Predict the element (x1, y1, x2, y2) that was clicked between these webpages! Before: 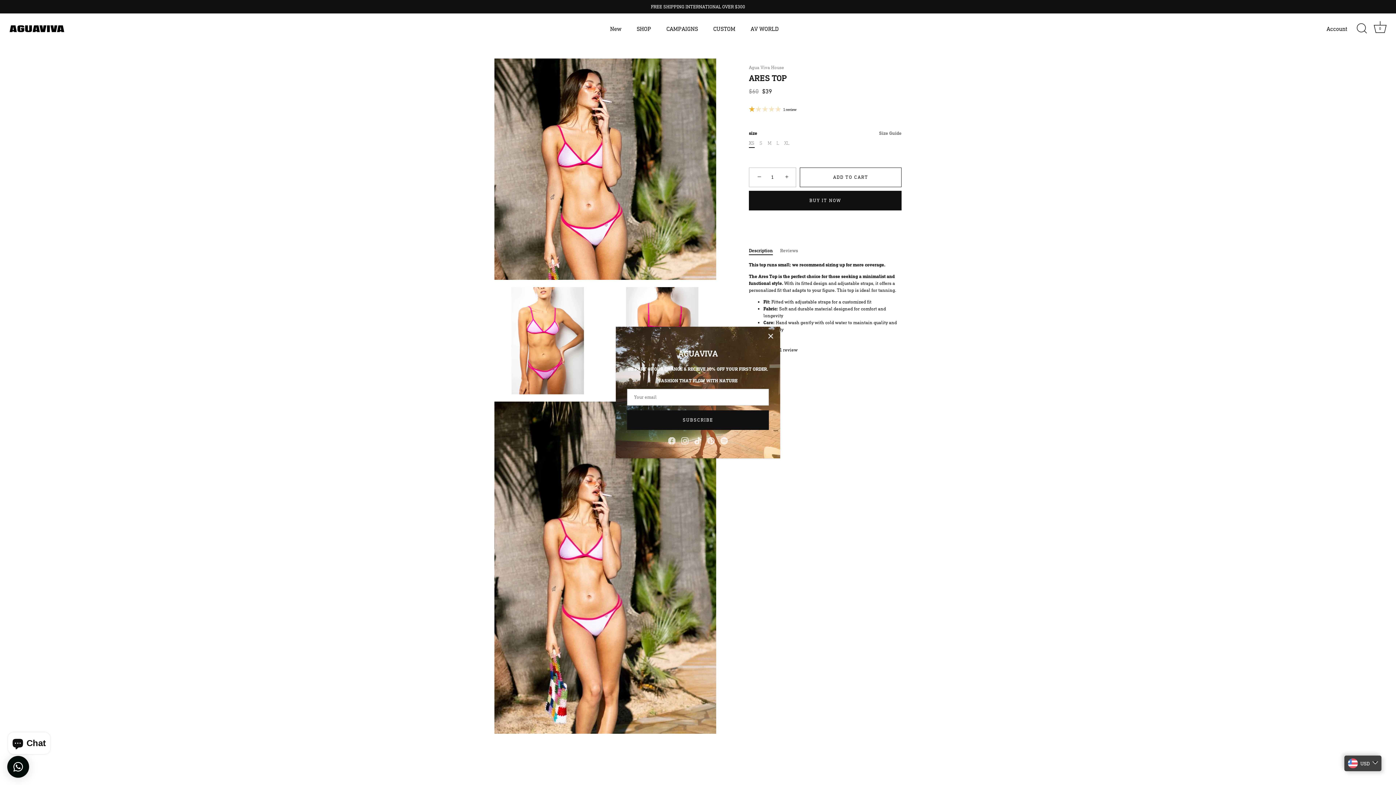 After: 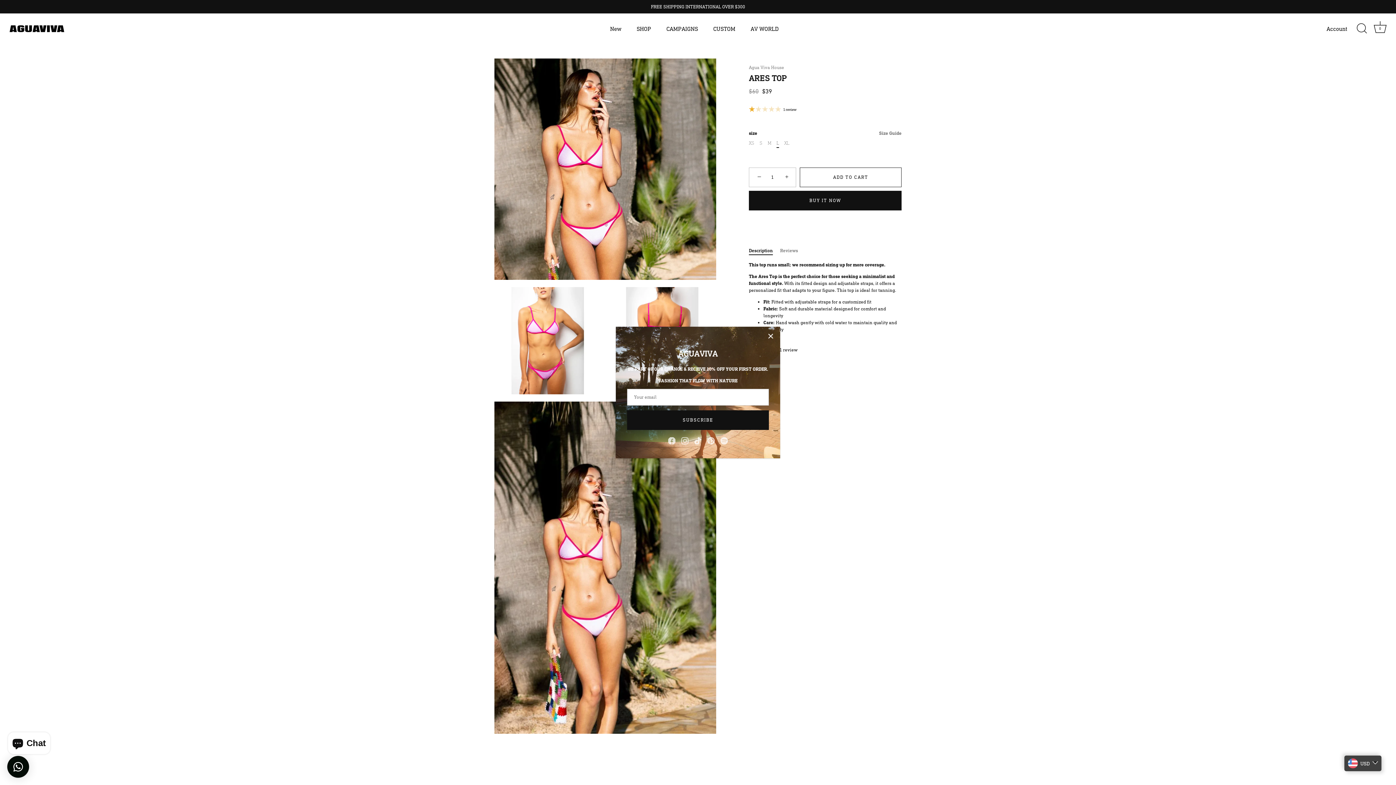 Action: label: L bbox: (776, 140, 779, 146)